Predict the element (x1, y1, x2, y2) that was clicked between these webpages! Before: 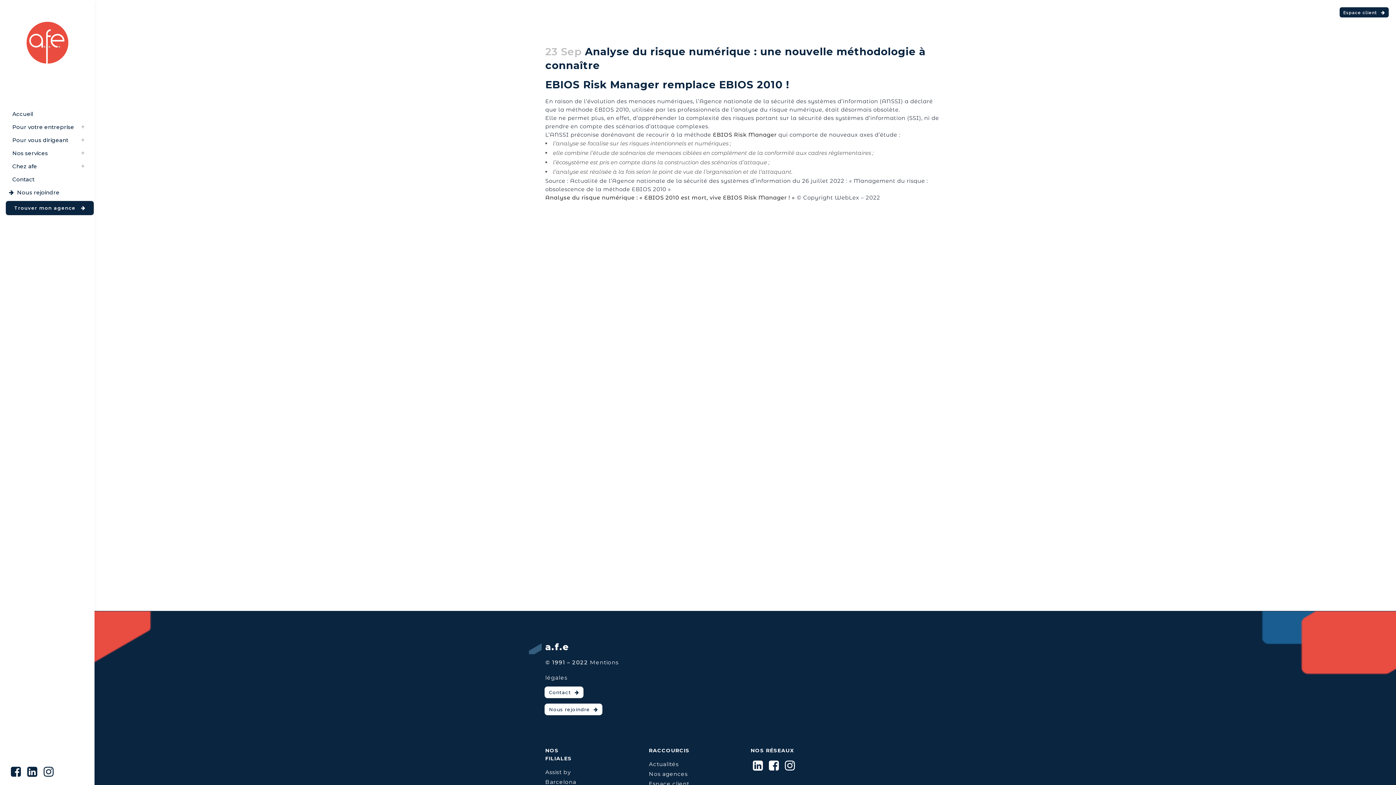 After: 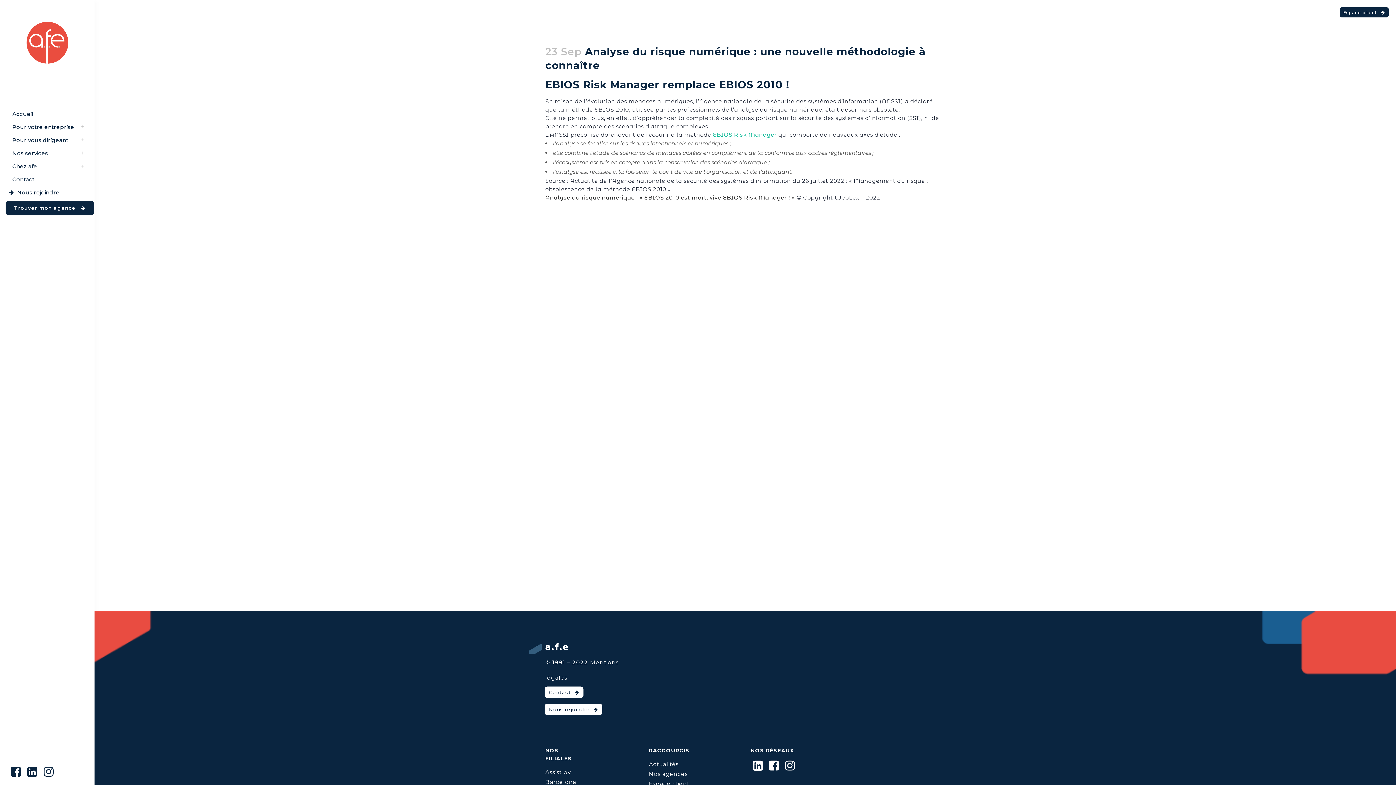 Action: bbox: (713, 131, 776, 138) label: EBIOS Risk Manager